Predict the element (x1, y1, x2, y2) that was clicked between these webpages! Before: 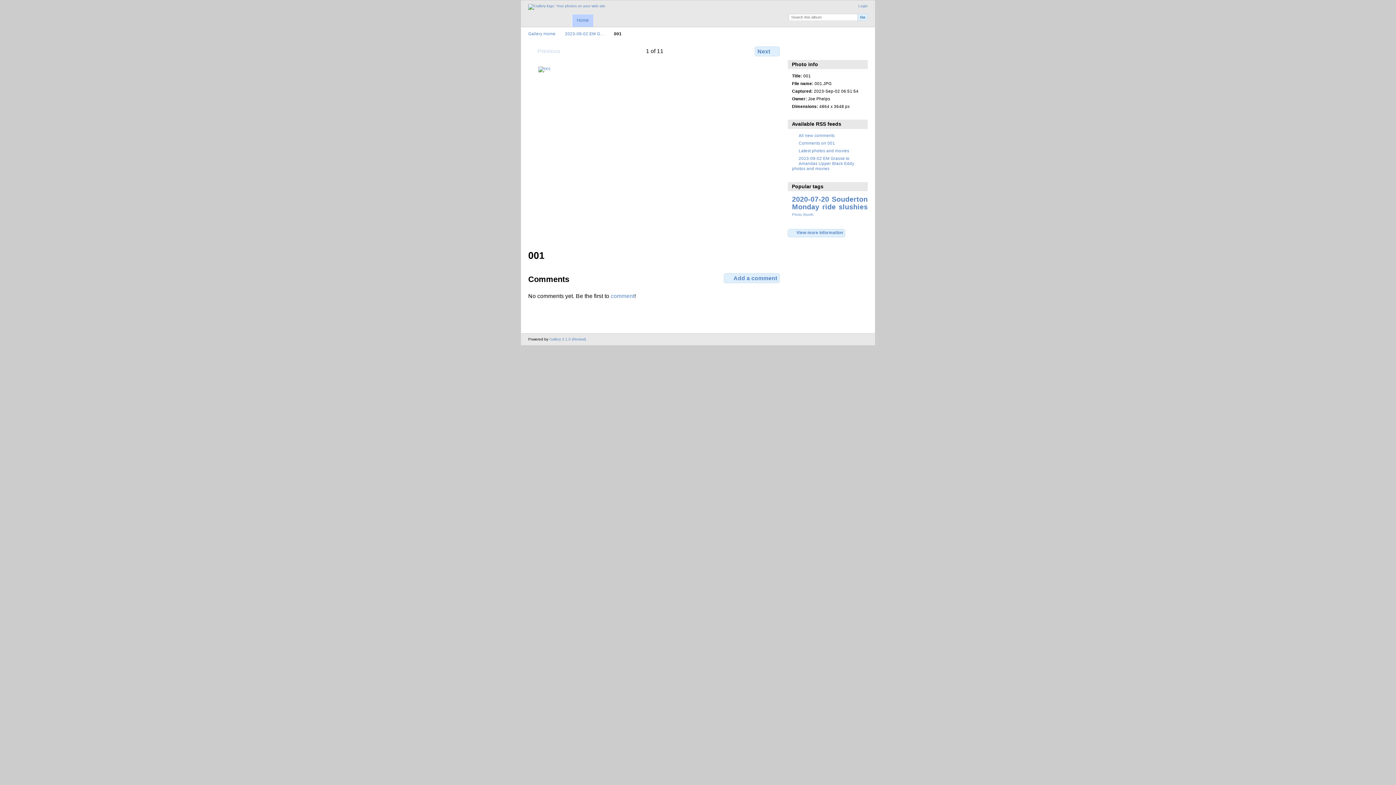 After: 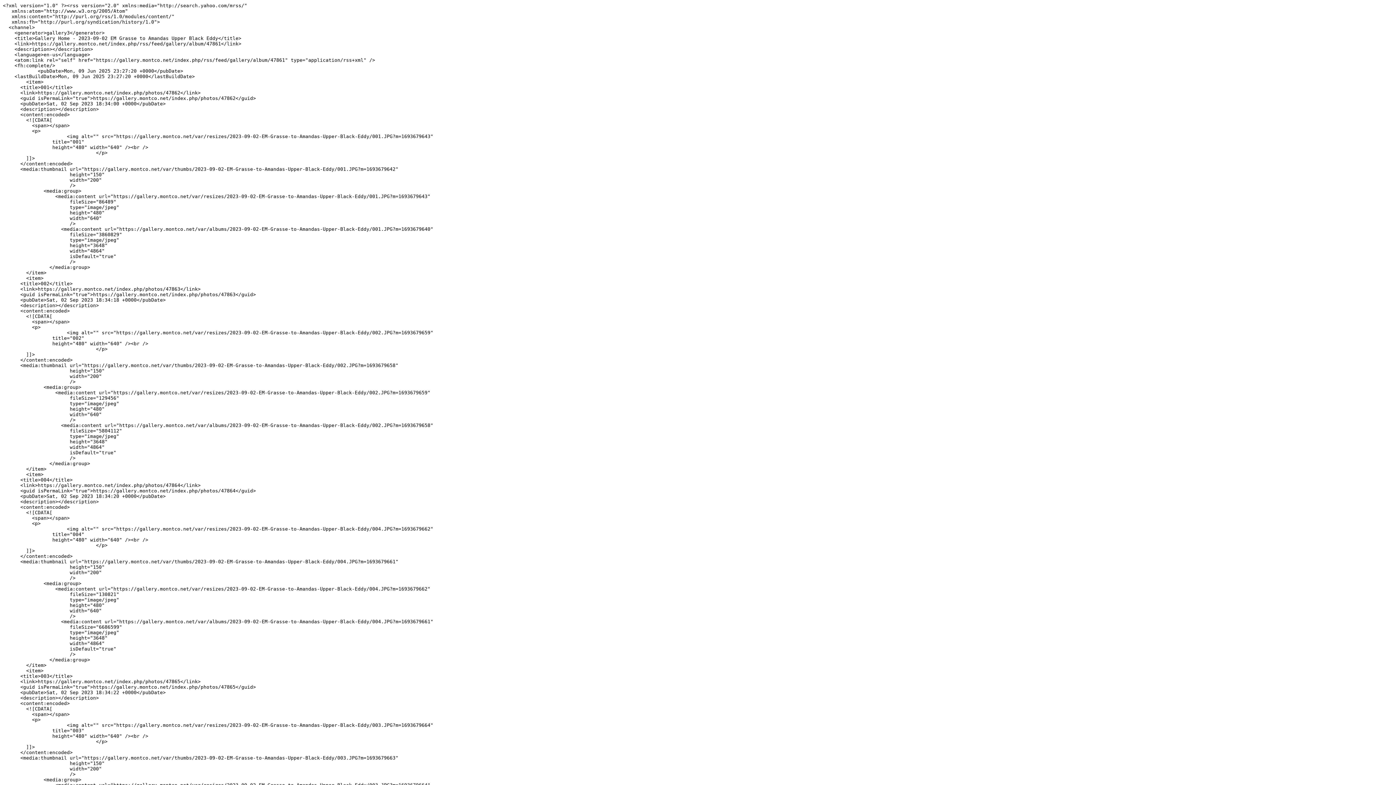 Action: label: 2023-09-02 EM Grasse to Amandas Upper Black Eddy photos and movies bbox: (792, 156, 854, 171)